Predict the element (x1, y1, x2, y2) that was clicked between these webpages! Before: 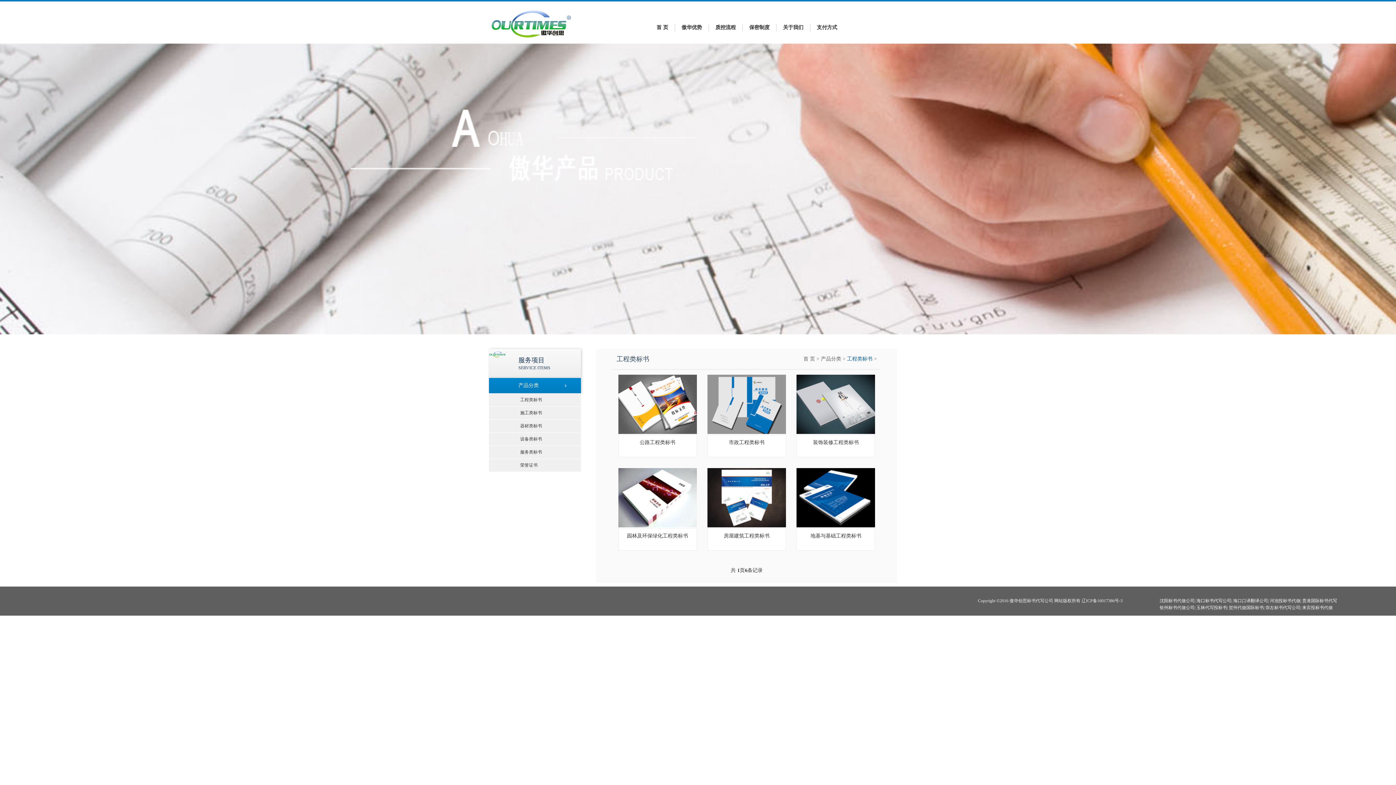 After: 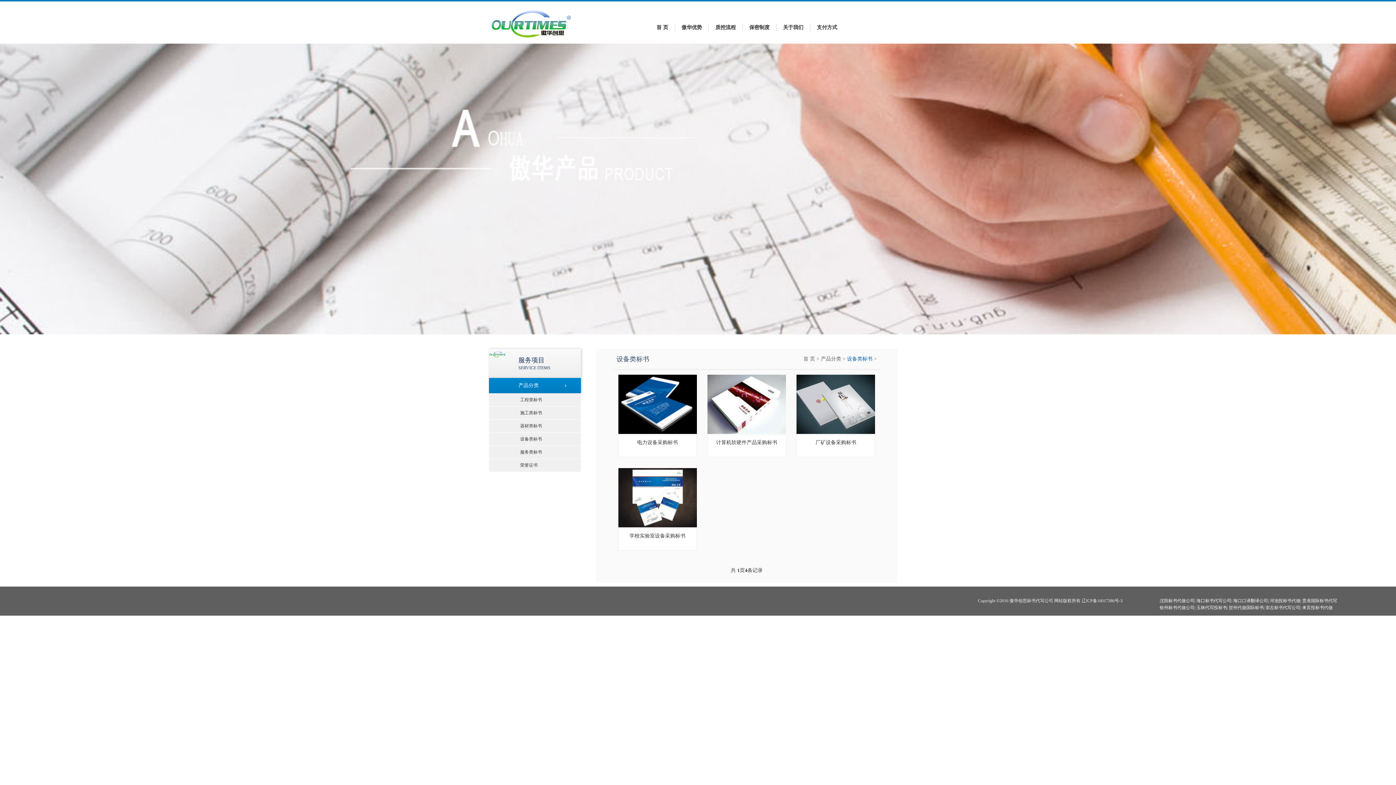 Action: label: 设备类标书 bbox: (489, 432, 581, 445)